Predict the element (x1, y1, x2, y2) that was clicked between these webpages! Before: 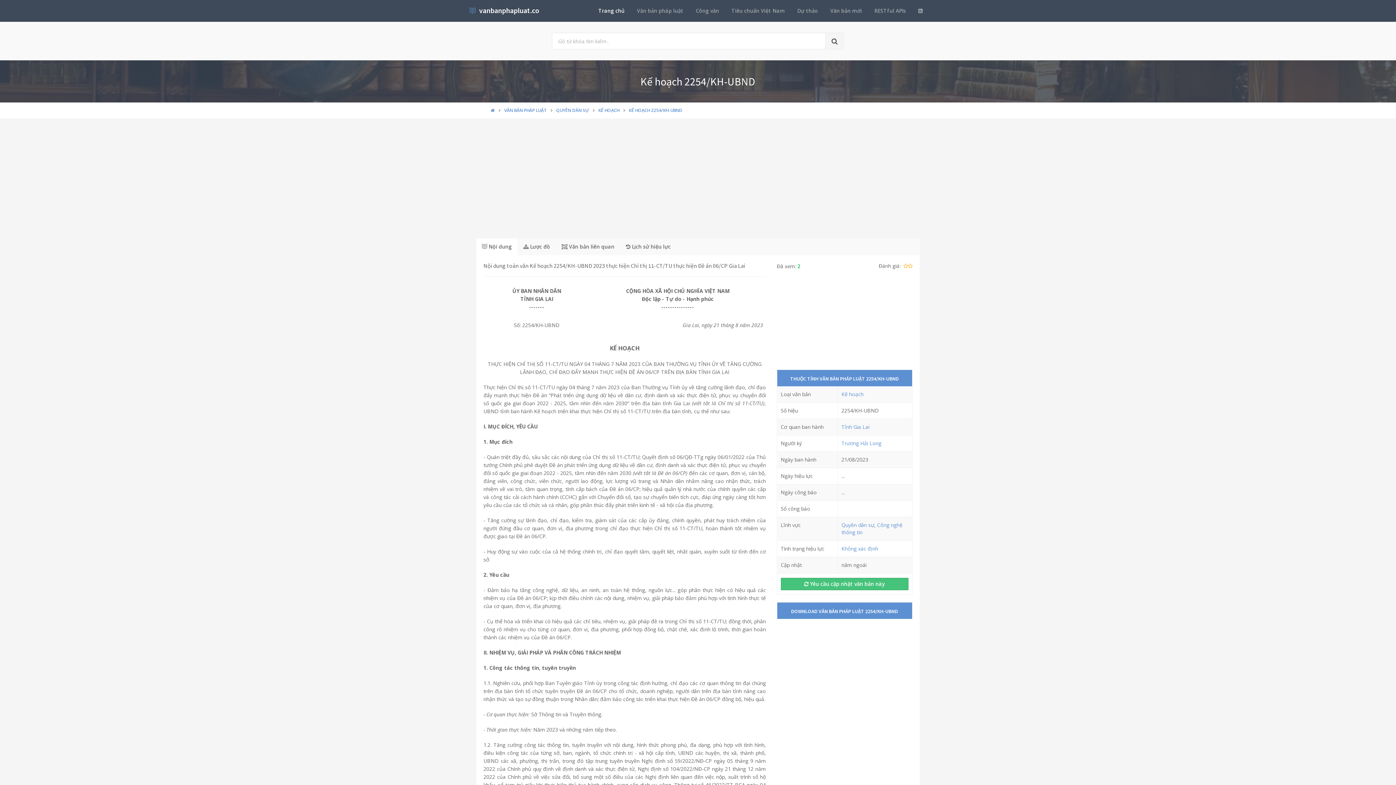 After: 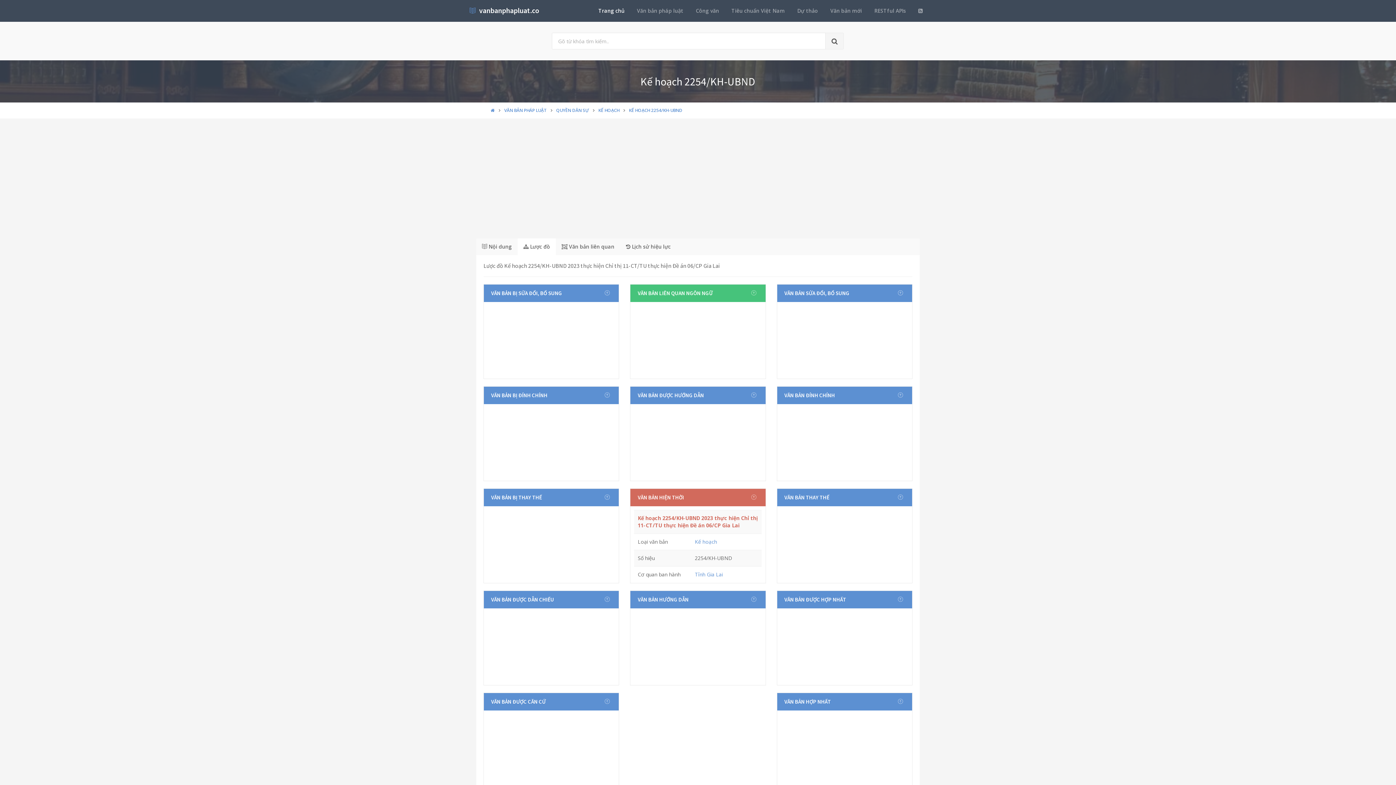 Action: bbox: (517, 238, 556, 255) label:  Lược đồ